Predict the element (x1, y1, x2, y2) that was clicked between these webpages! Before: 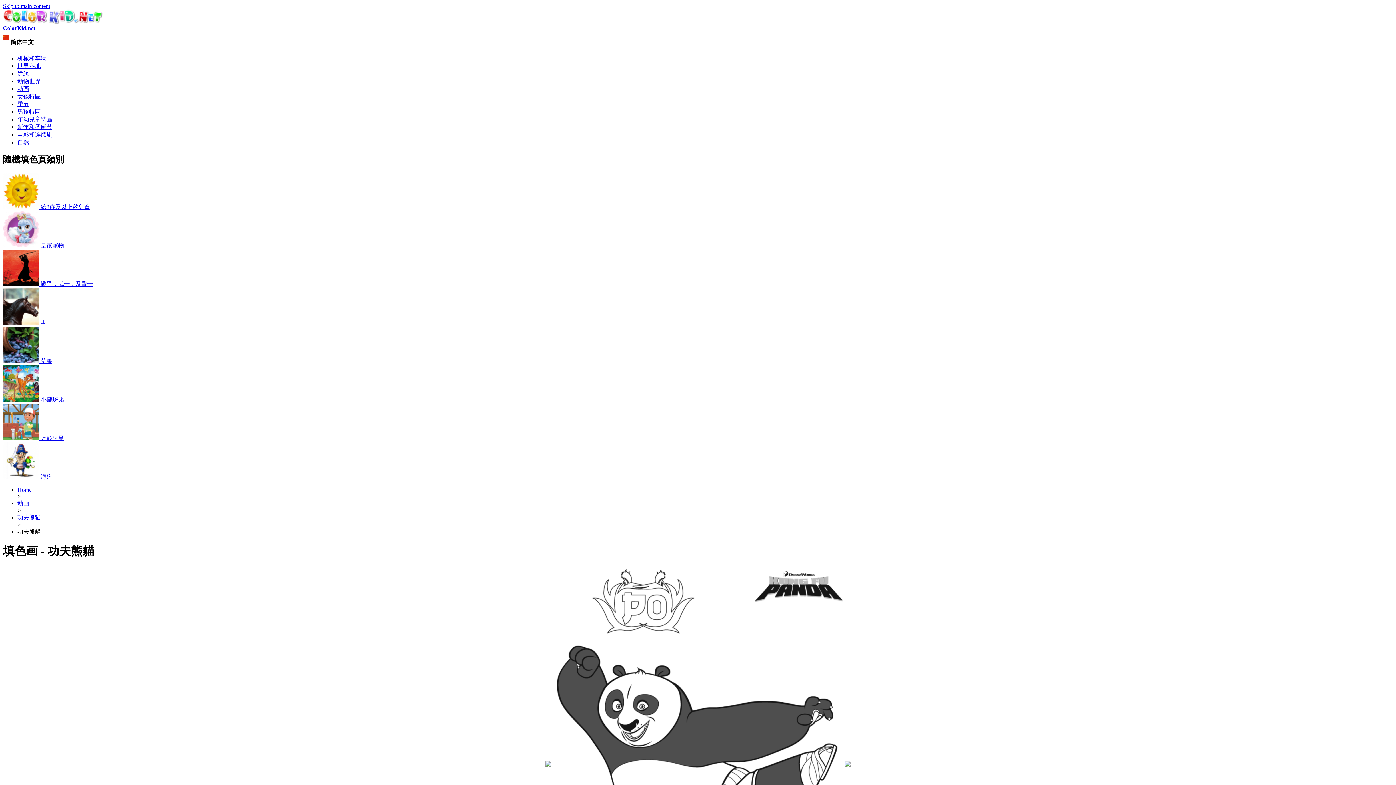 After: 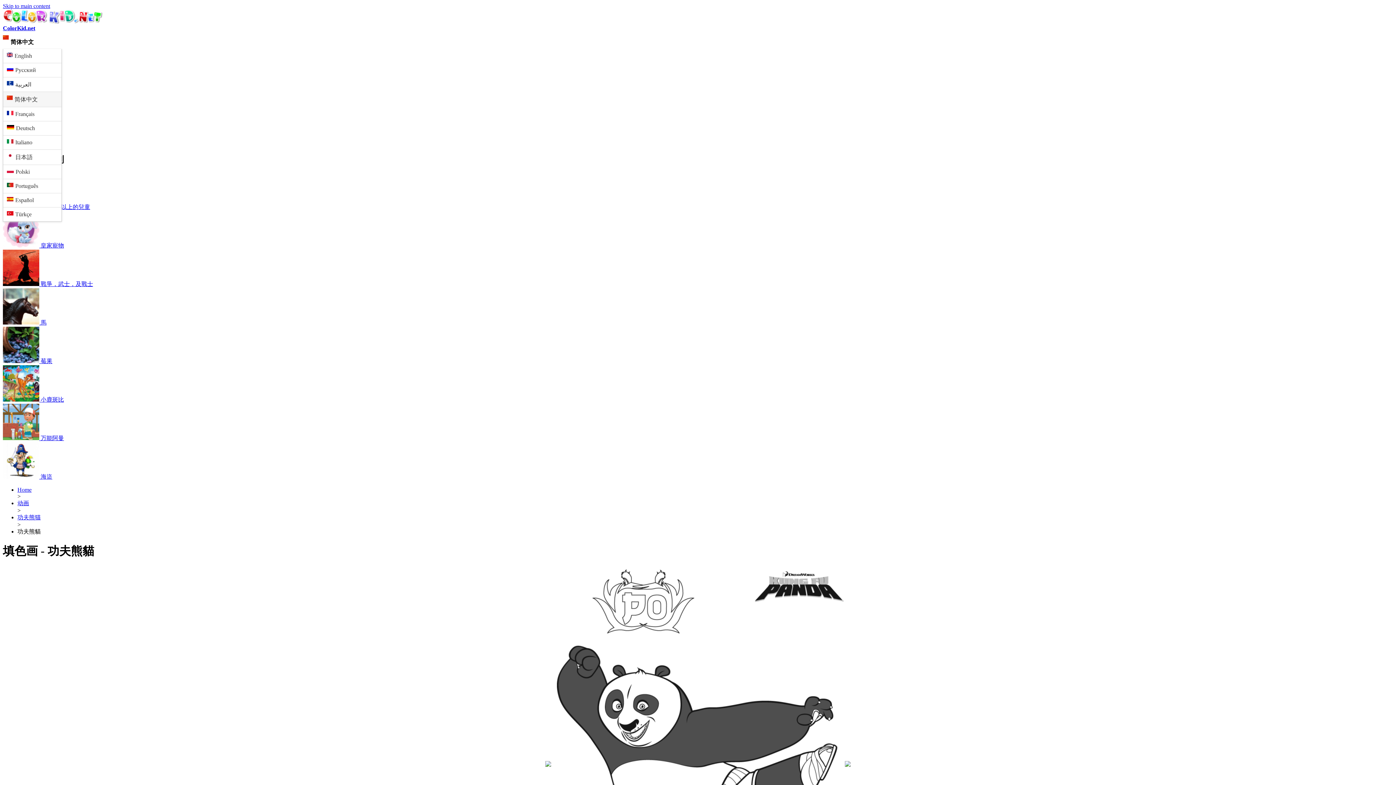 Action: bbox: (2, 31, 61, 49) label: 简体中文